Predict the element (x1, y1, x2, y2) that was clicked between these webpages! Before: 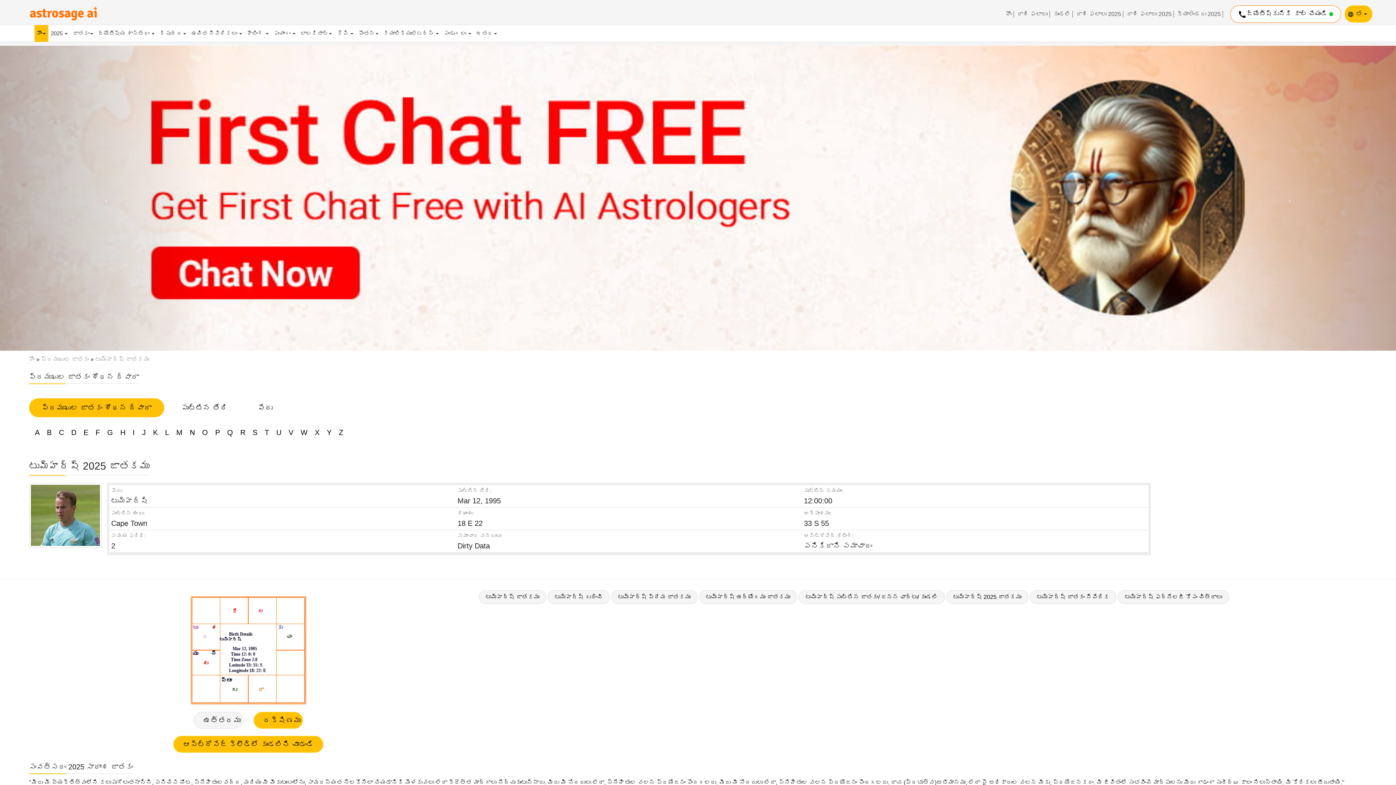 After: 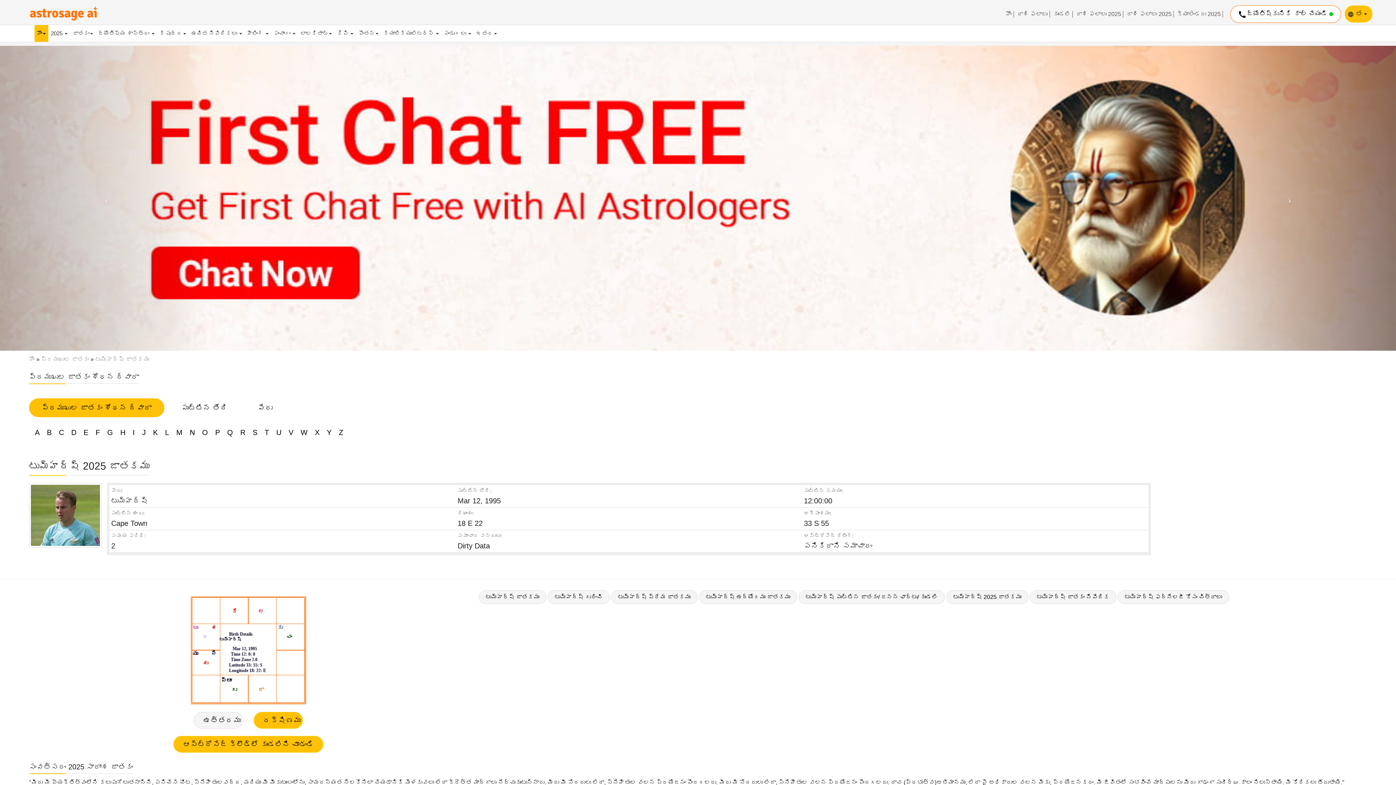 Action: label: Next bbox: (1186, 45, 1396, 350)